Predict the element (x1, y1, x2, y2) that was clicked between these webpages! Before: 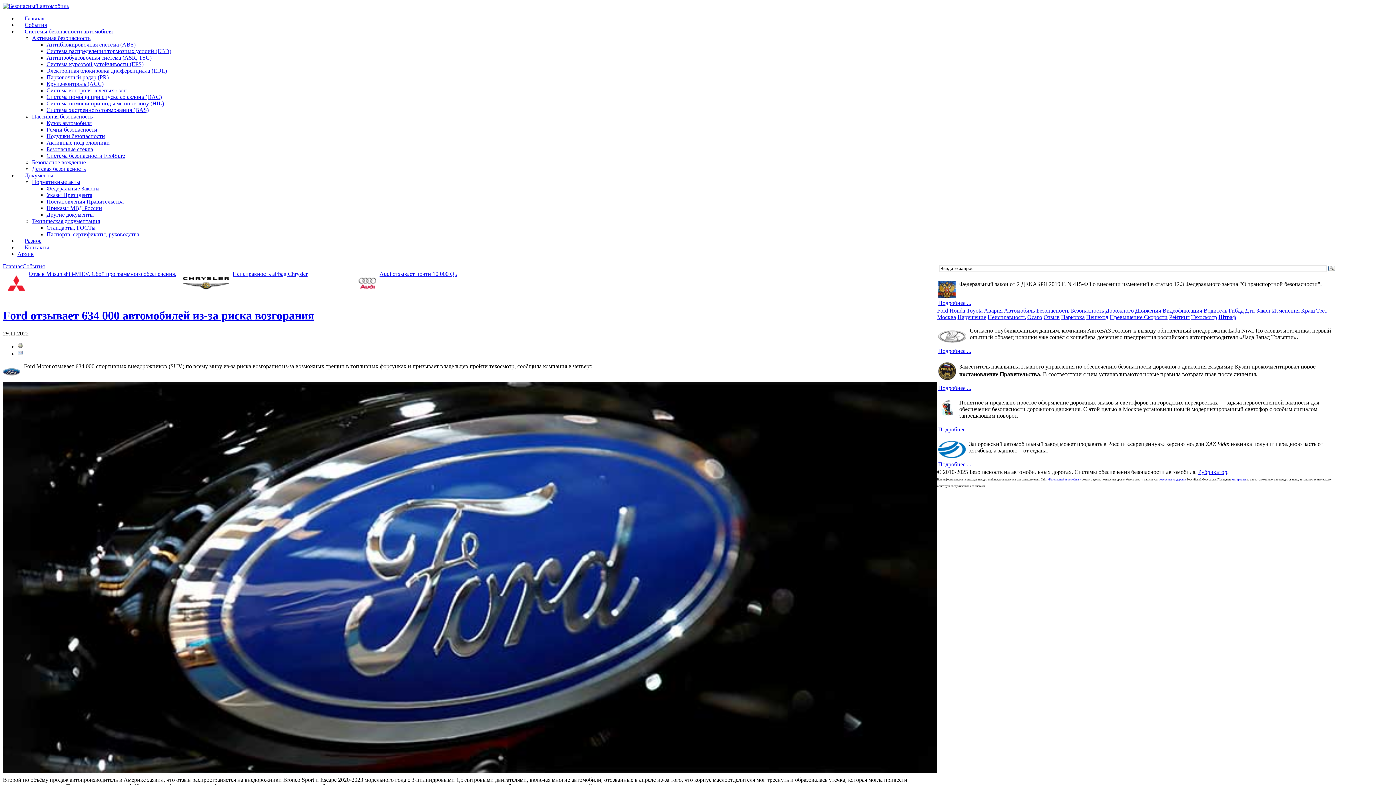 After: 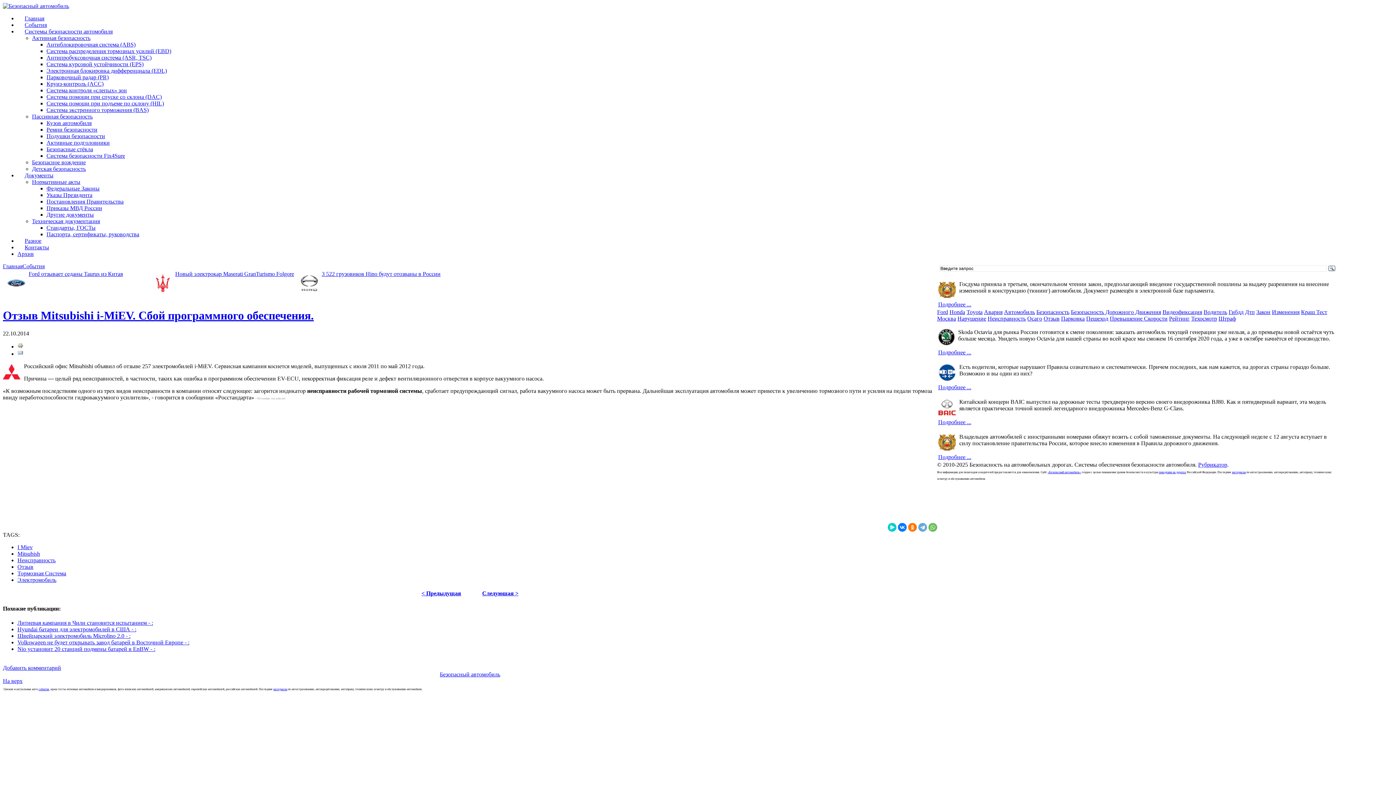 Action: bbox: (28, 270, 176, 277) label: Отзыв Mitsubishi i-MiEV. Сбой программного обеспечения.